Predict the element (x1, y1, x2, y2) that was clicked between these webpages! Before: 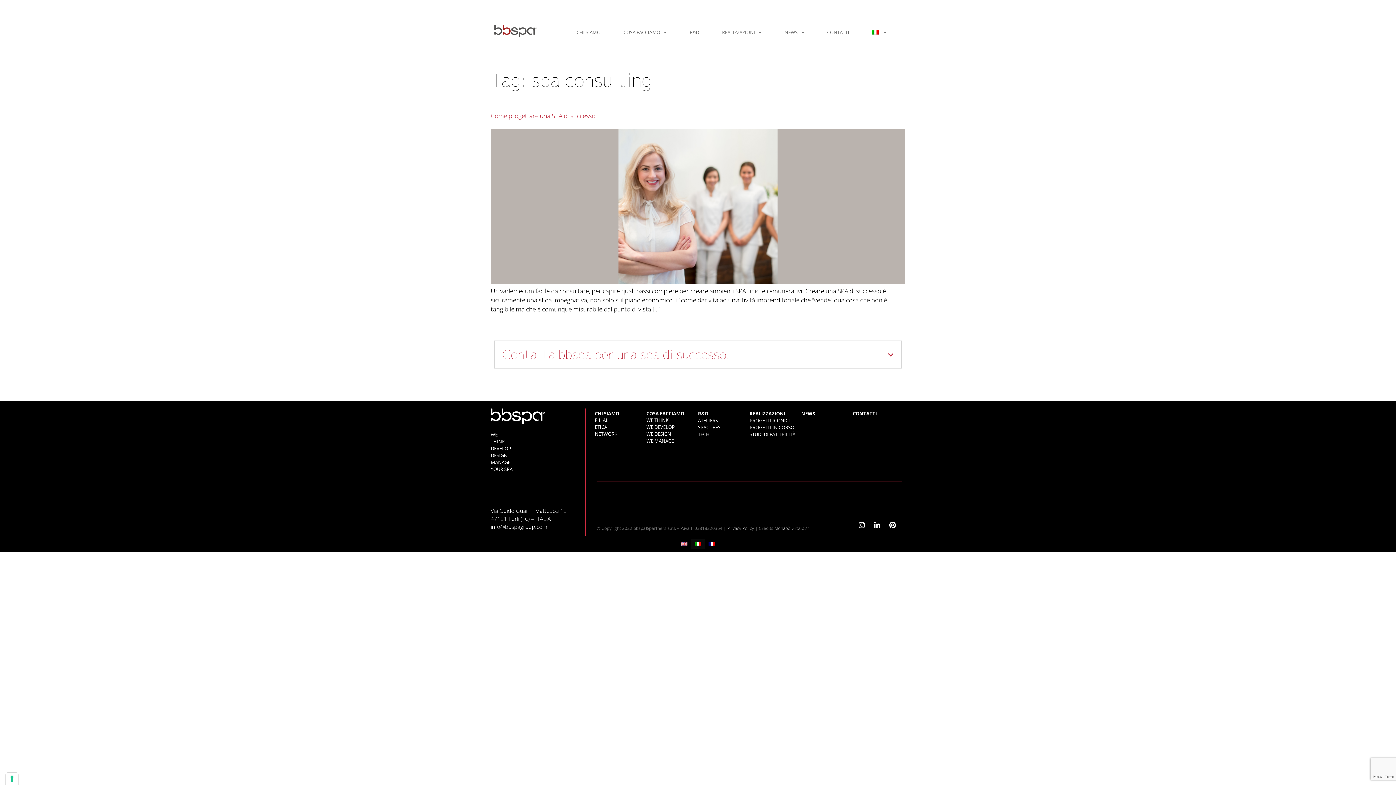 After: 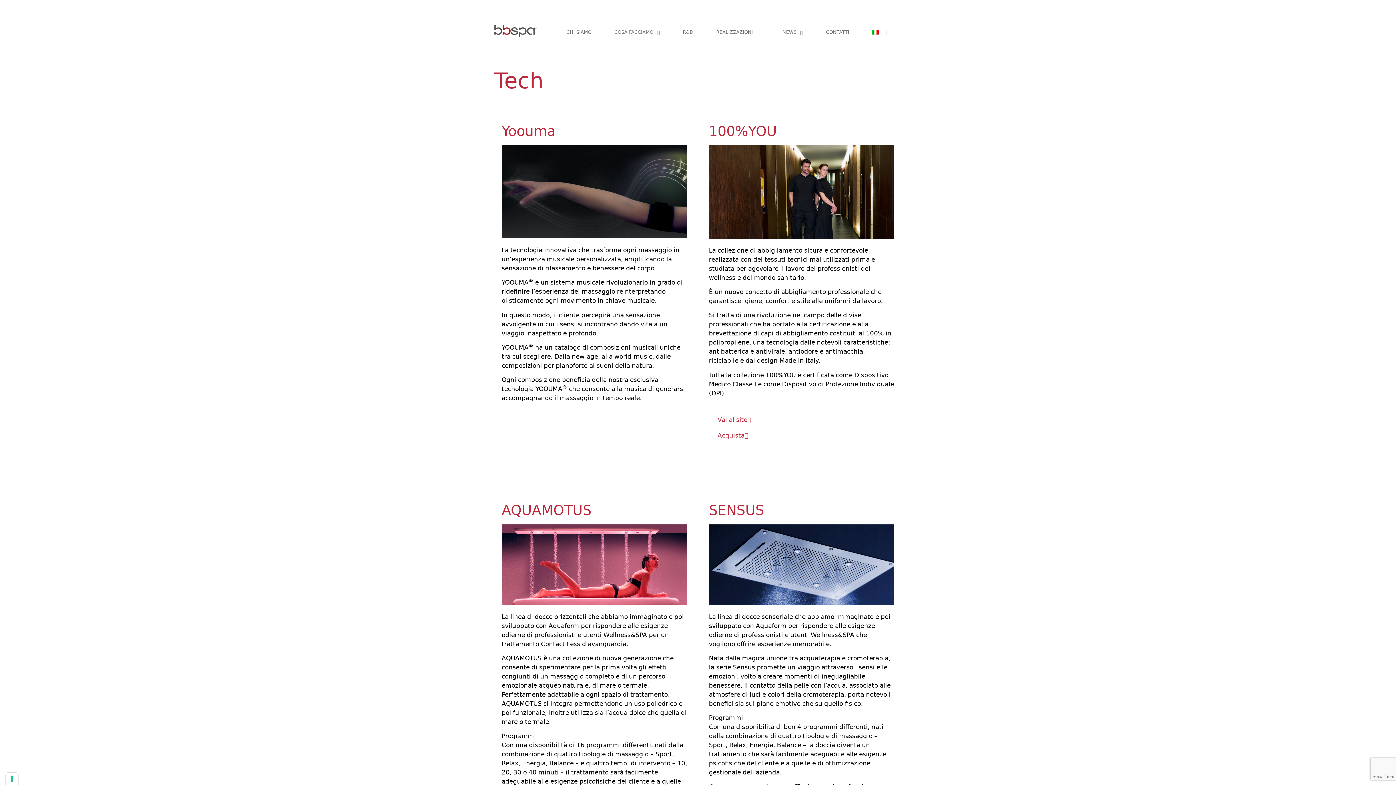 Action: bbox: (698, 431, 709, 437) label: TECH